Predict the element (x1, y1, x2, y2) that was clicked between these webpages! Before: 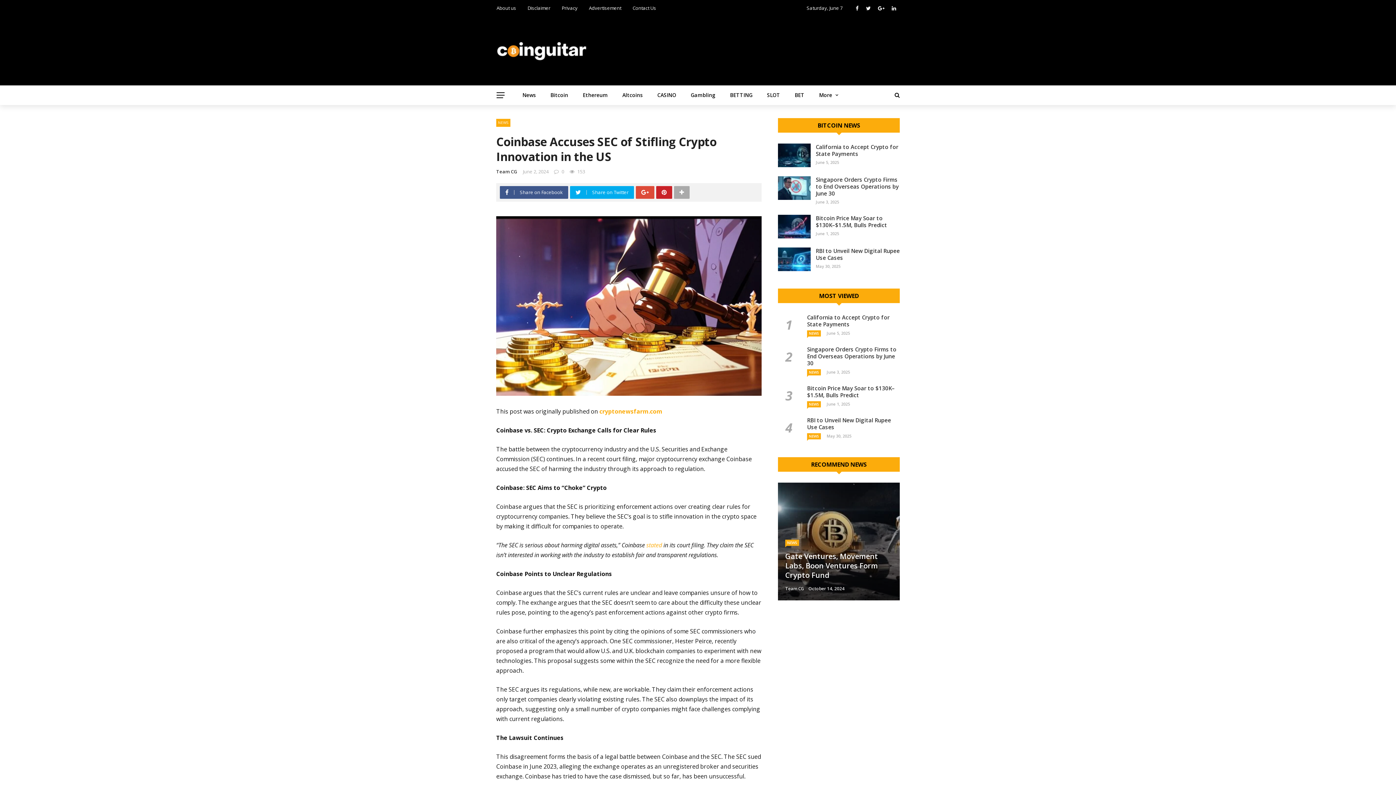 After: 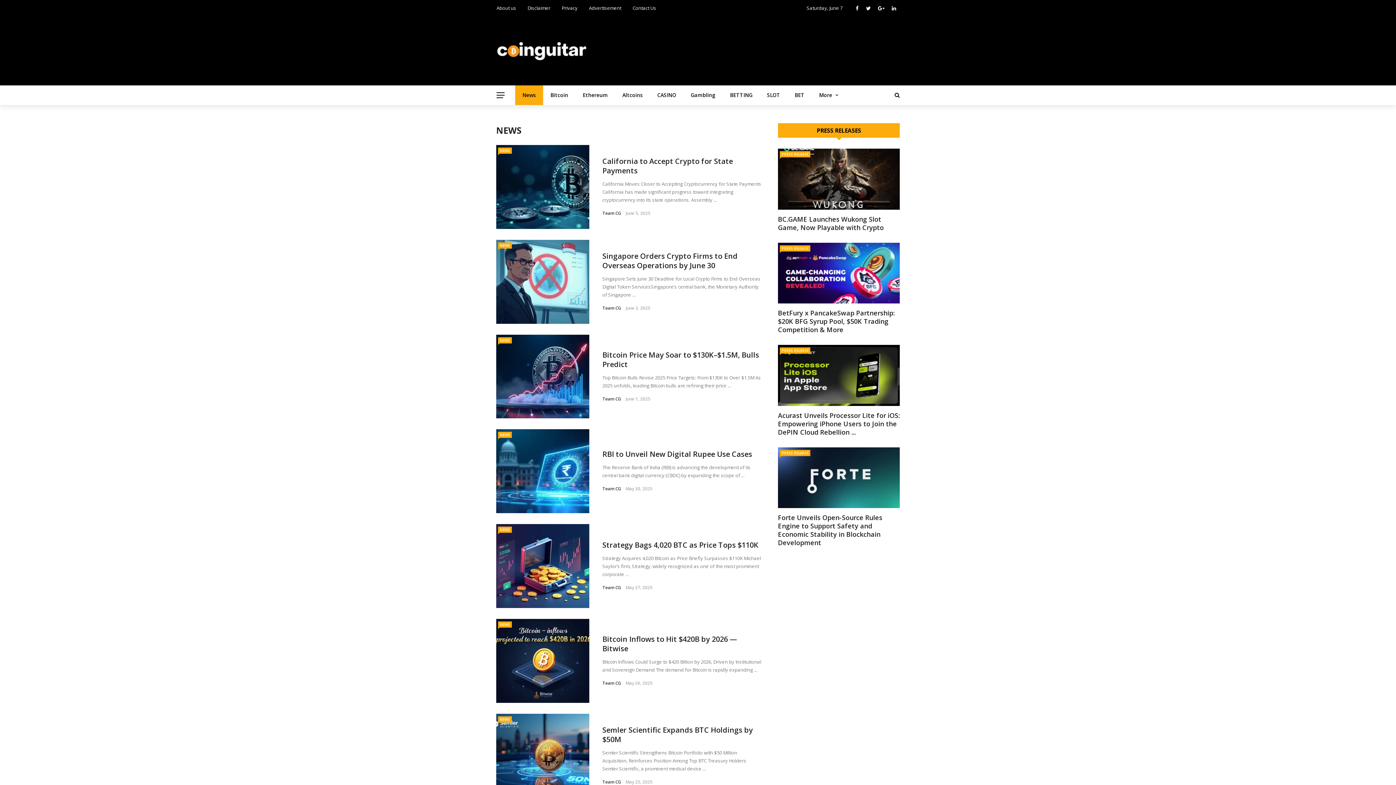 Action: label: NEWS bbox: (496, 118, 510, 126)